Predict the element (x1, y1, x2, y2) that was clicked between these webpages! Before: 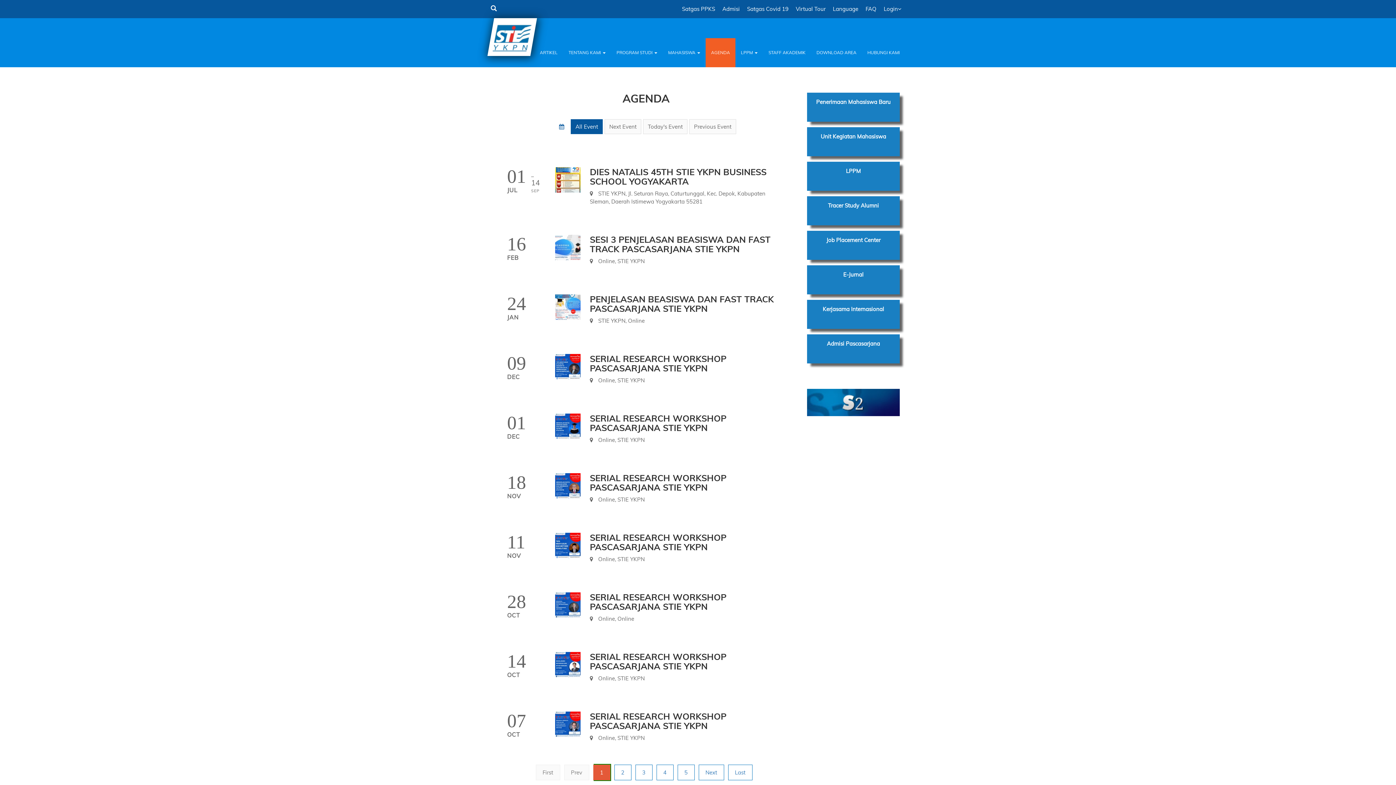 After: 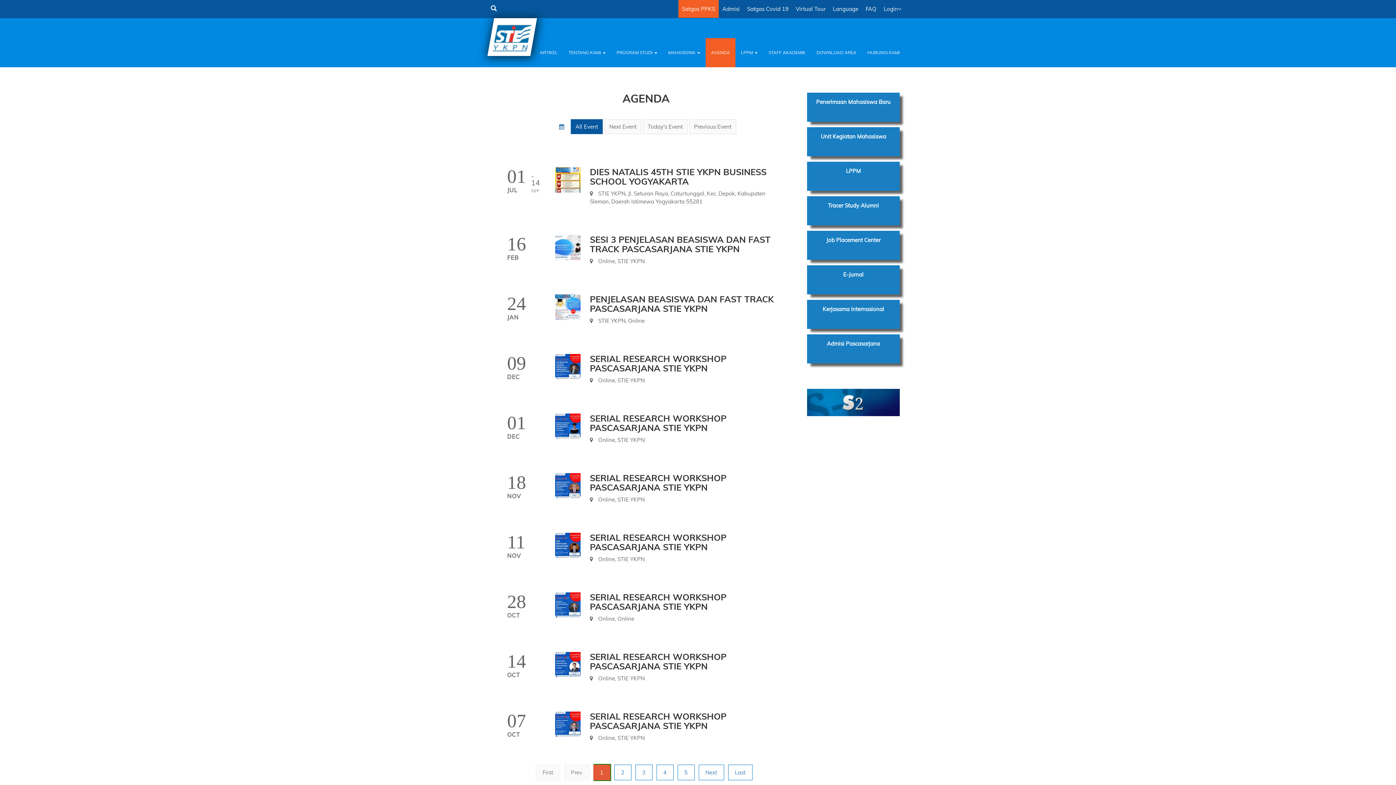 Action: label: Satgas PPKS bbox: (678, 0, 718, 17)